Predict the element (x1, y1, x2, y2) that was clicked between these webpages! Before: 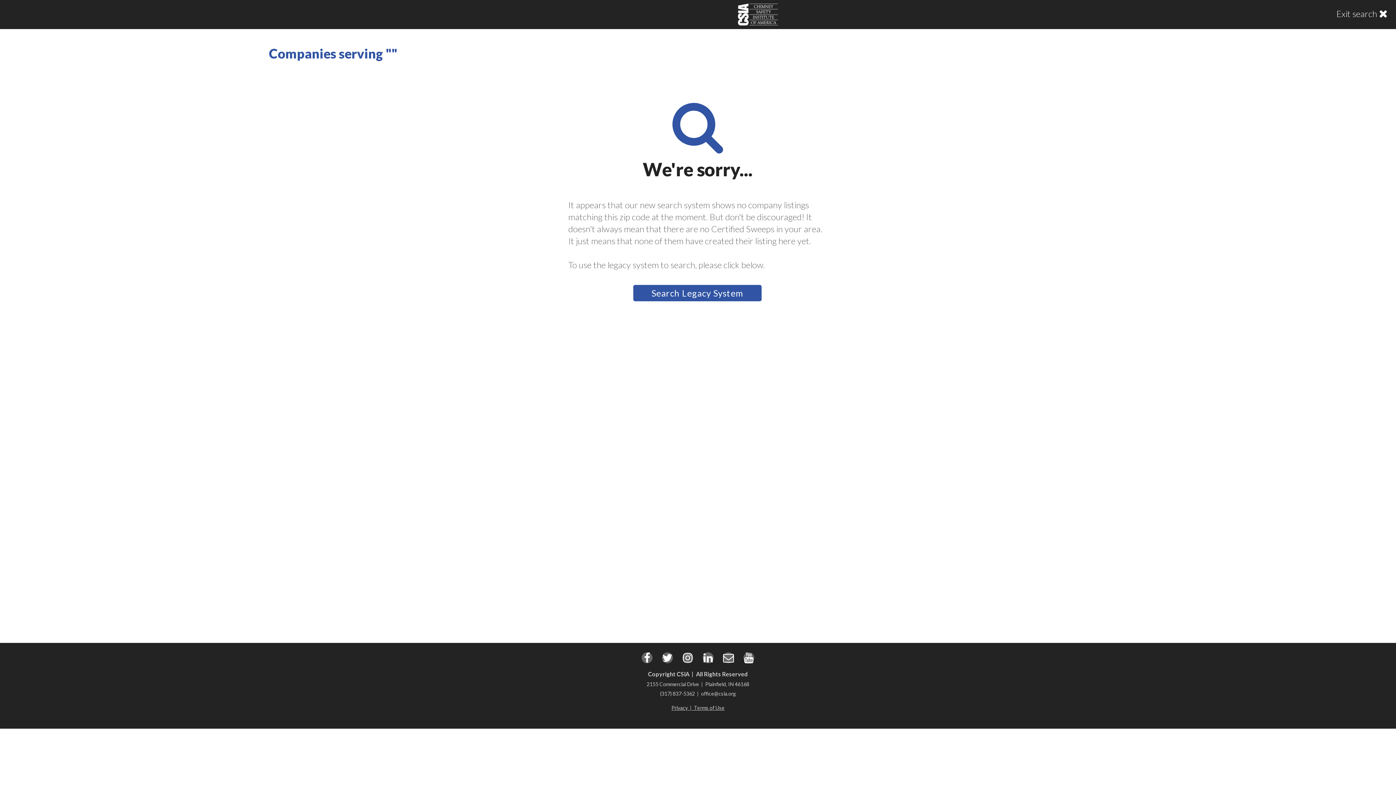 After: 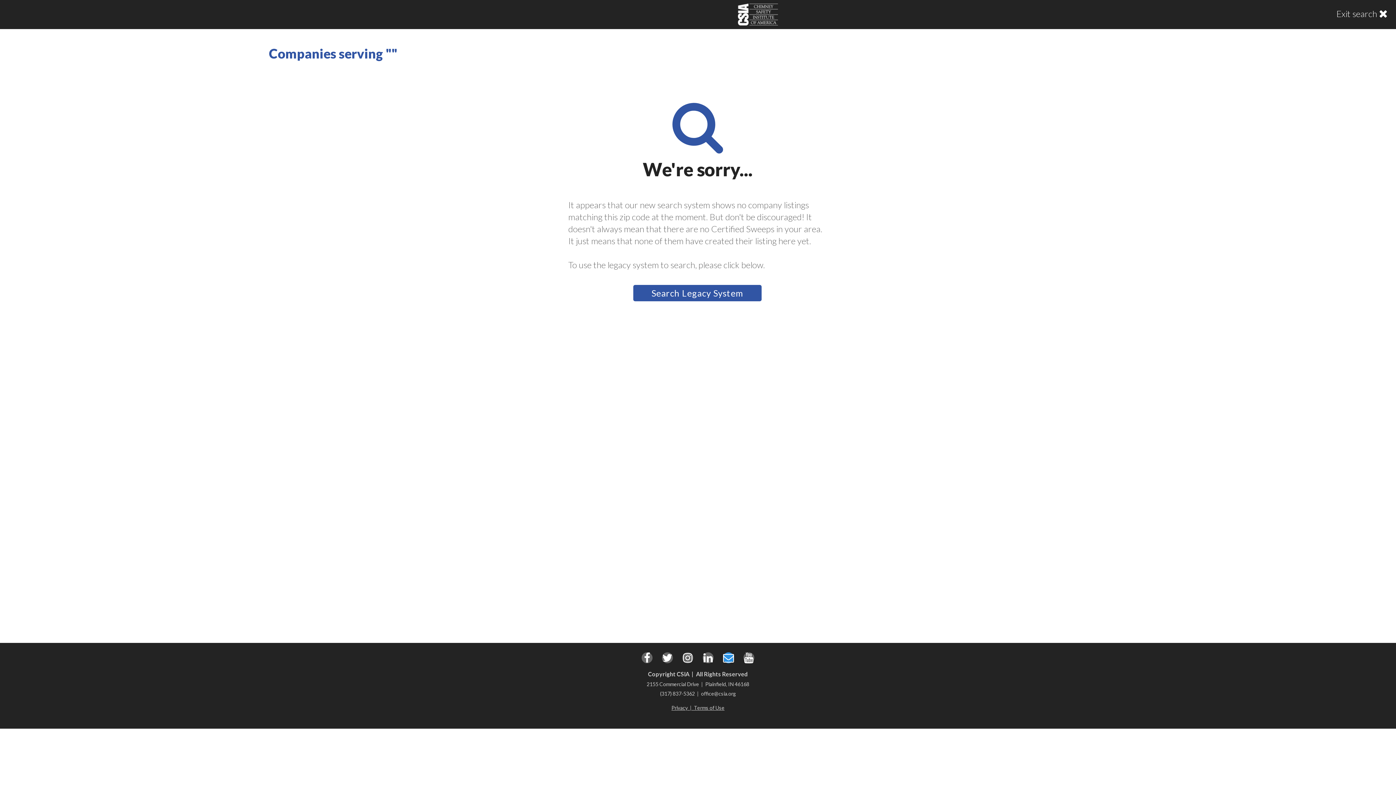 Action: bbox: (723, 652, 734, 663)